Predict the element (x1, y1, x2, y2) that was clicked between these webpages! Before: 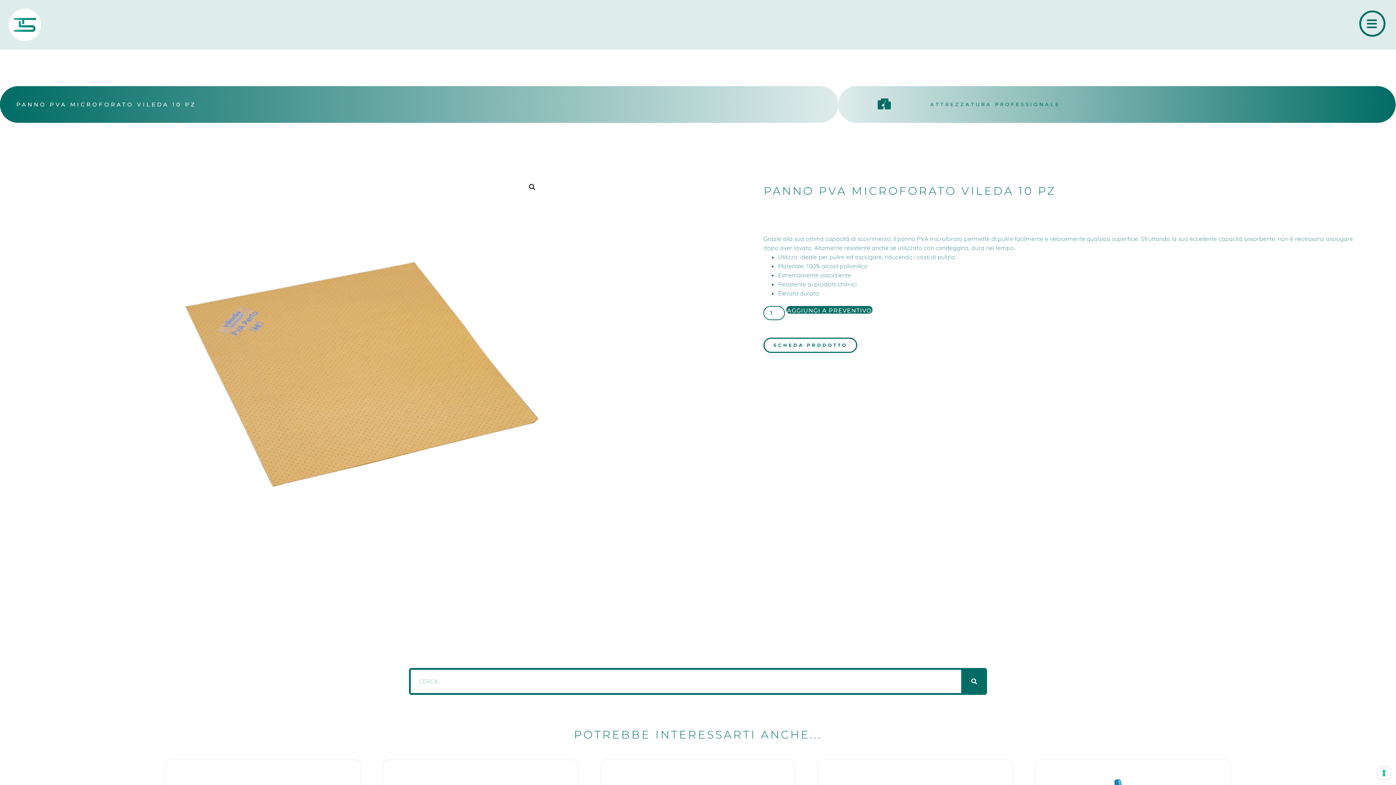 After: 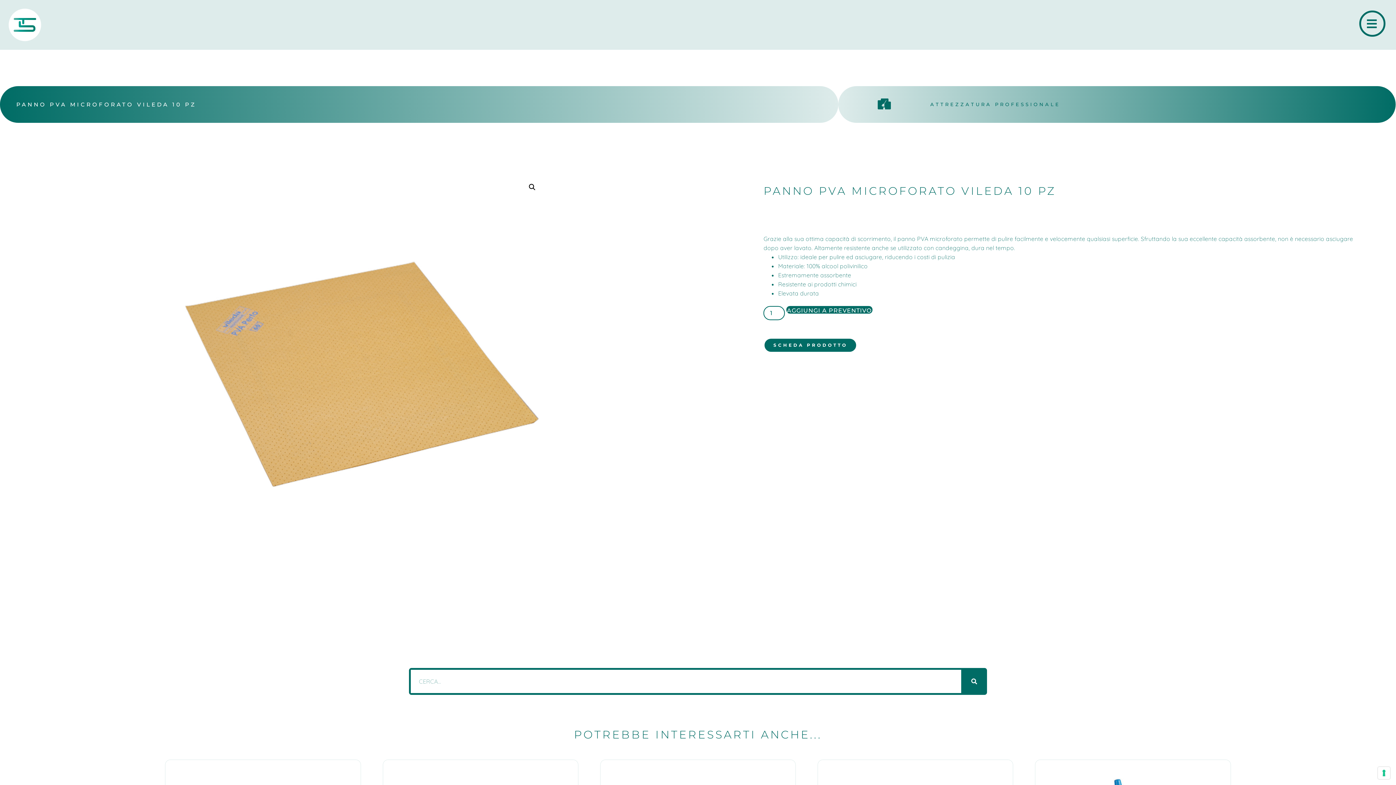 Action: bbox: (763, 337, 857, 353) label: SCHEDA PRODOTTO